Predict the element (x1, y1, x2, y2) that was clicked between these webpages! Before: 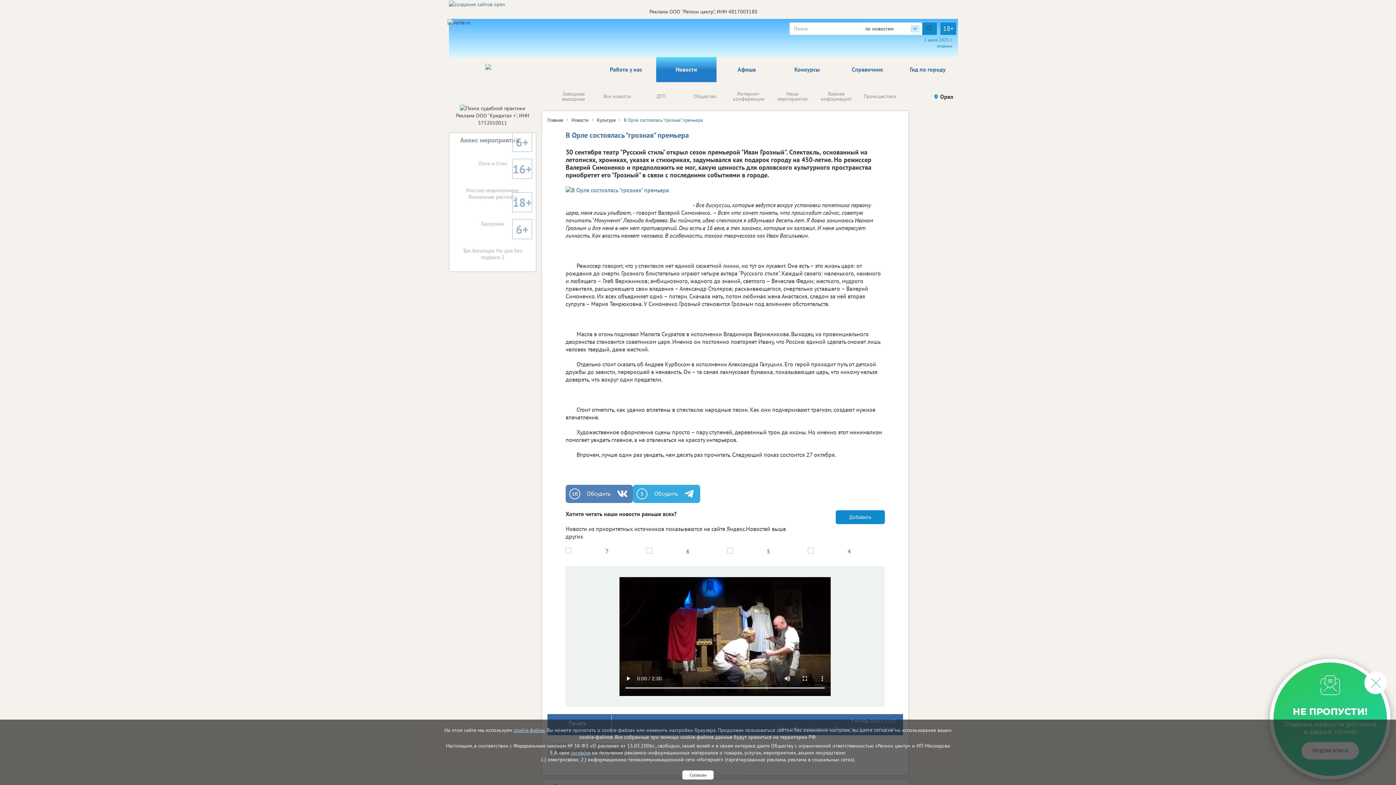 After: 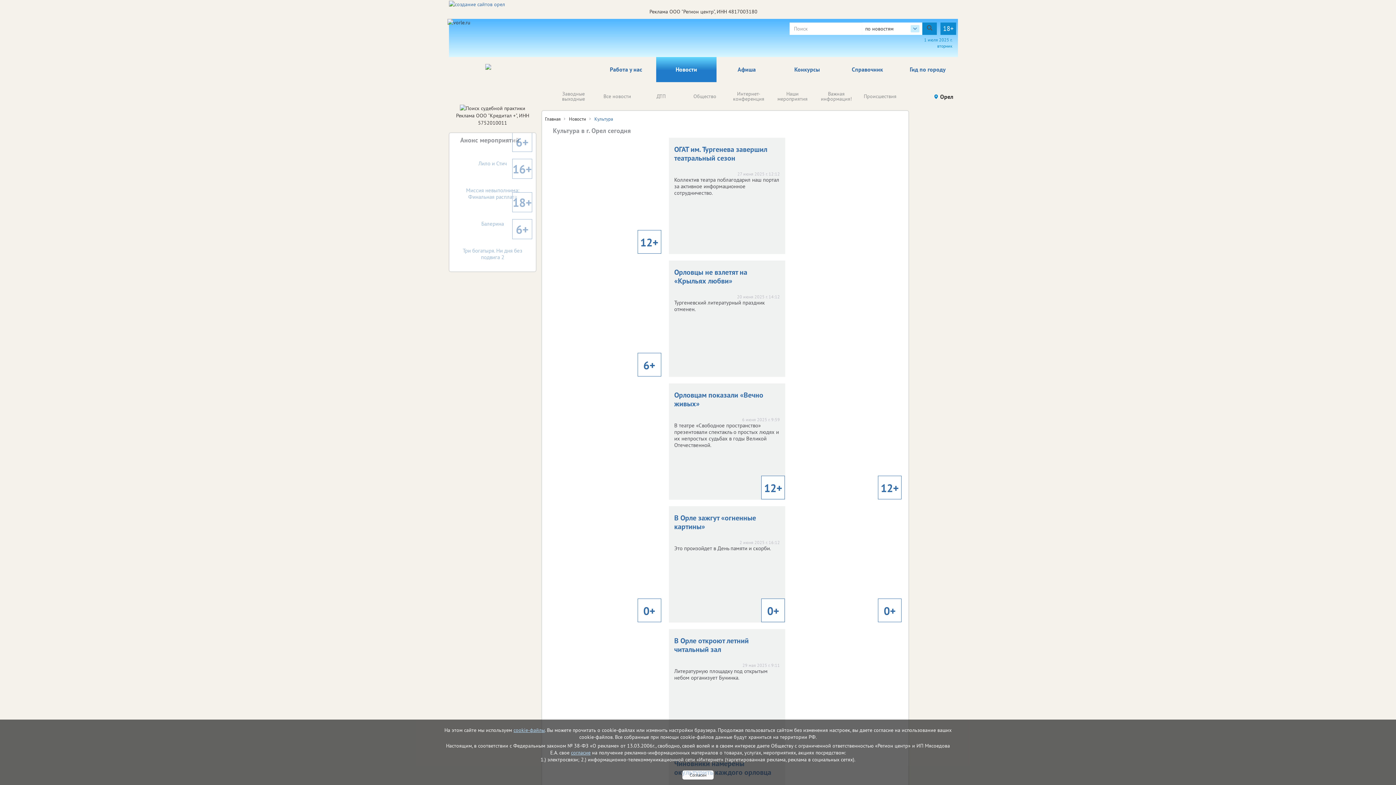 Action: label: Культура bbox: (597, 116, 622, 123)